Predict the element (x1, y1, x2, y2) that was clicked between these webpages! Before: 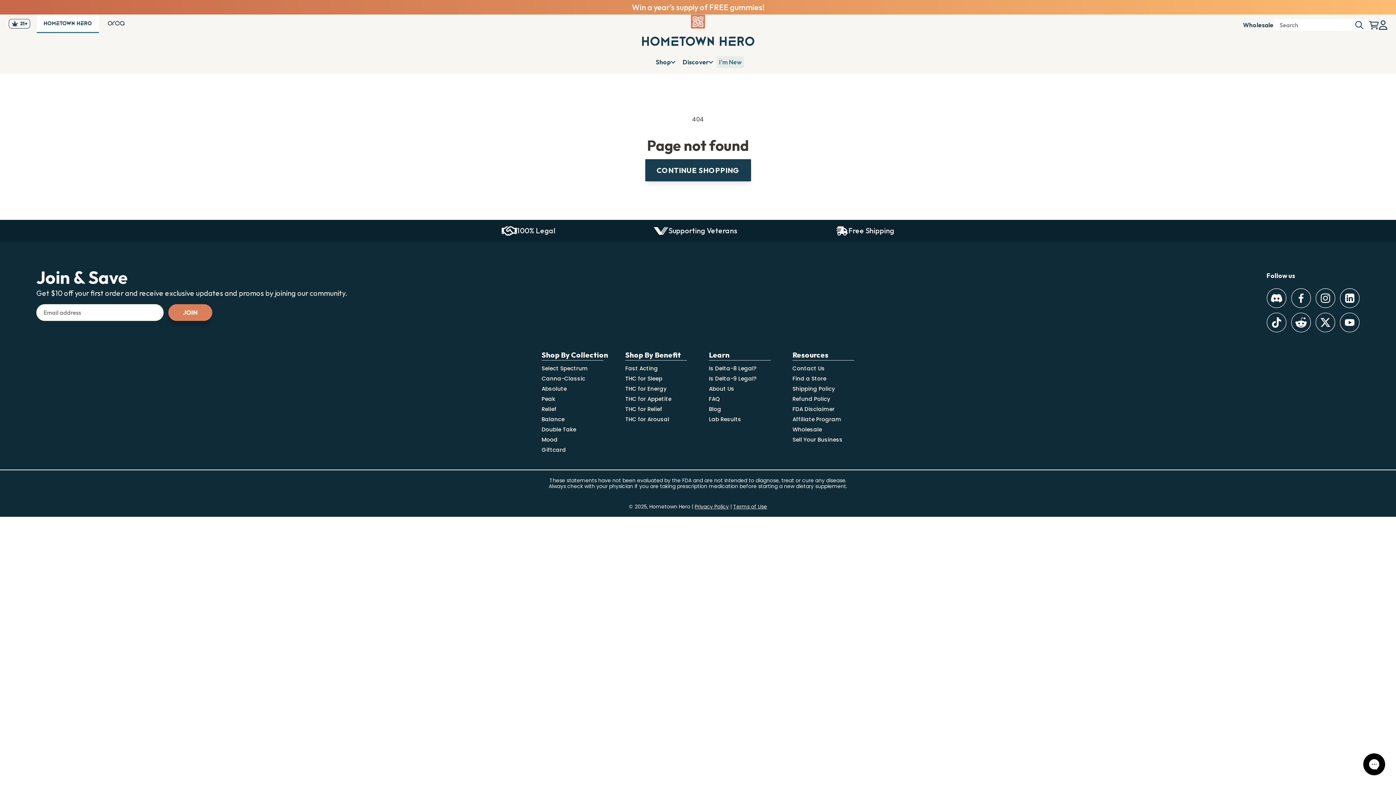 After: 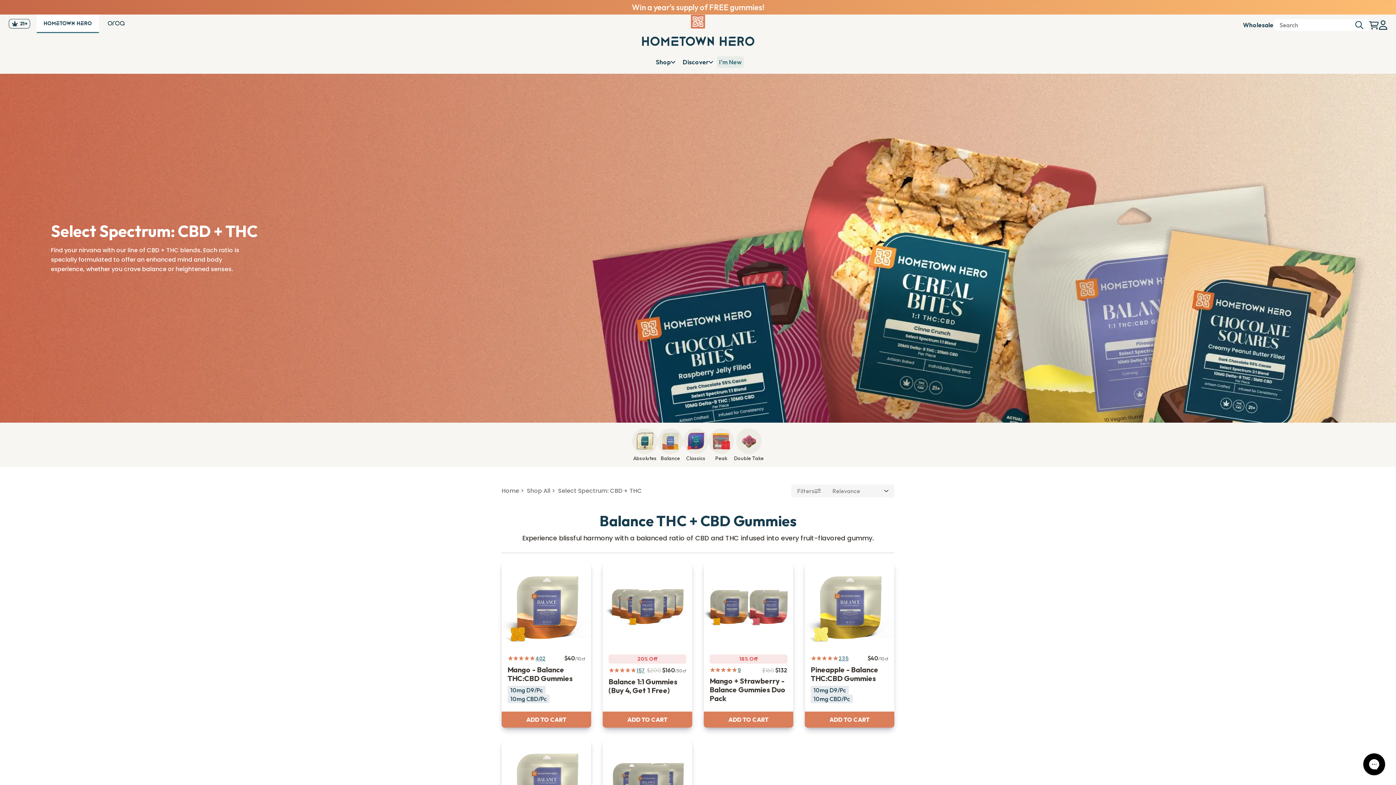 Action: label: Select Spectrum bbox: (541, 364, 588, 372)